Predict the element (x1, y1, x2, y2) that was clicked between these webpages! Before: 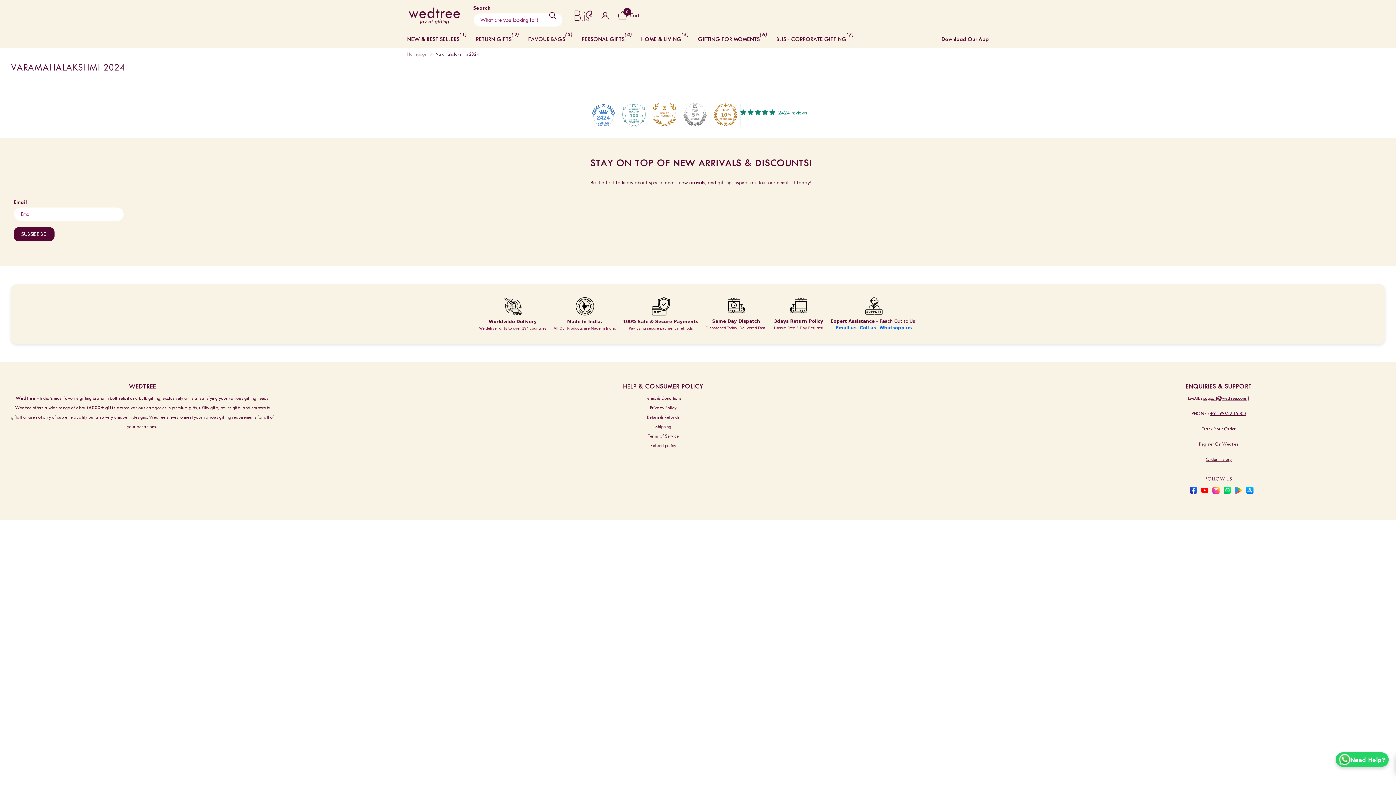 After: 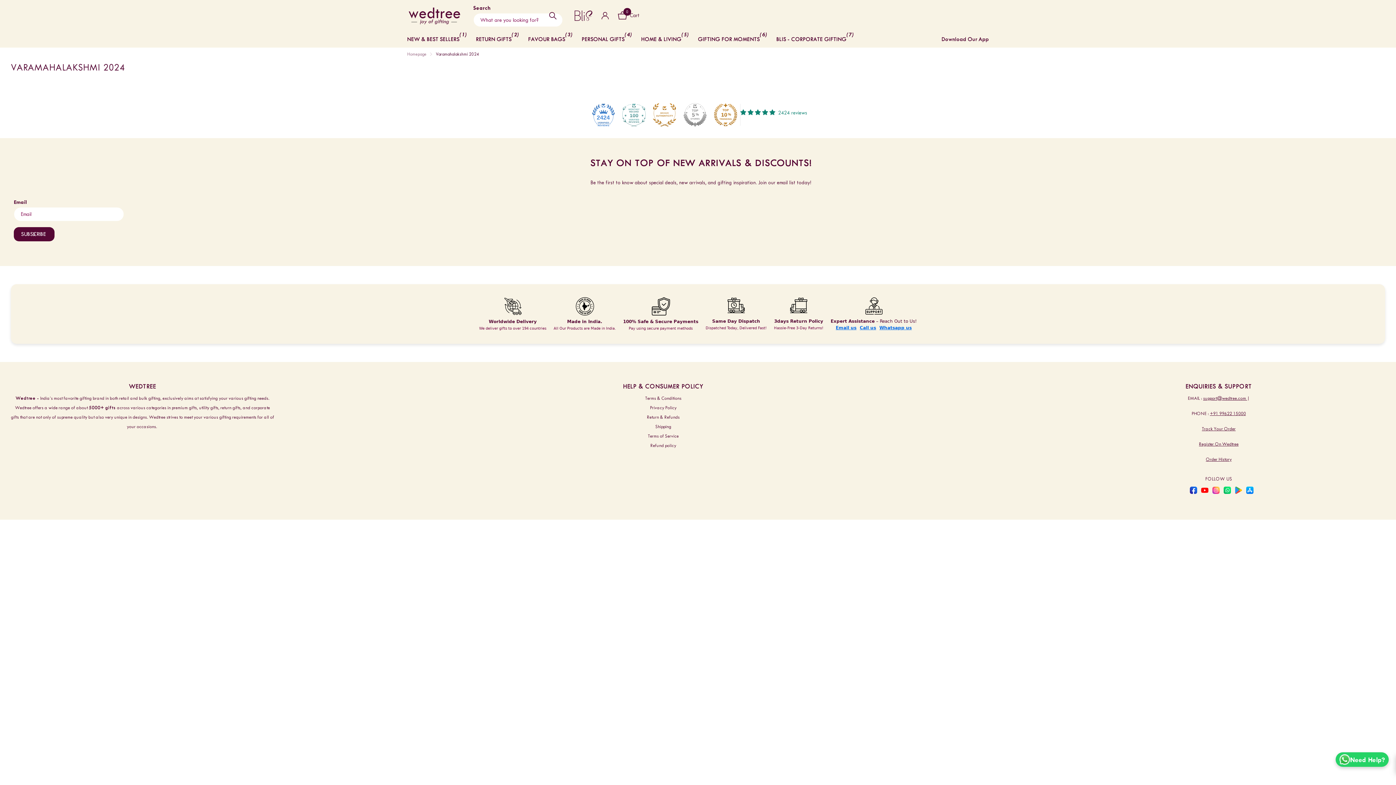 Action: bbox: (652, 103, 676, 126)